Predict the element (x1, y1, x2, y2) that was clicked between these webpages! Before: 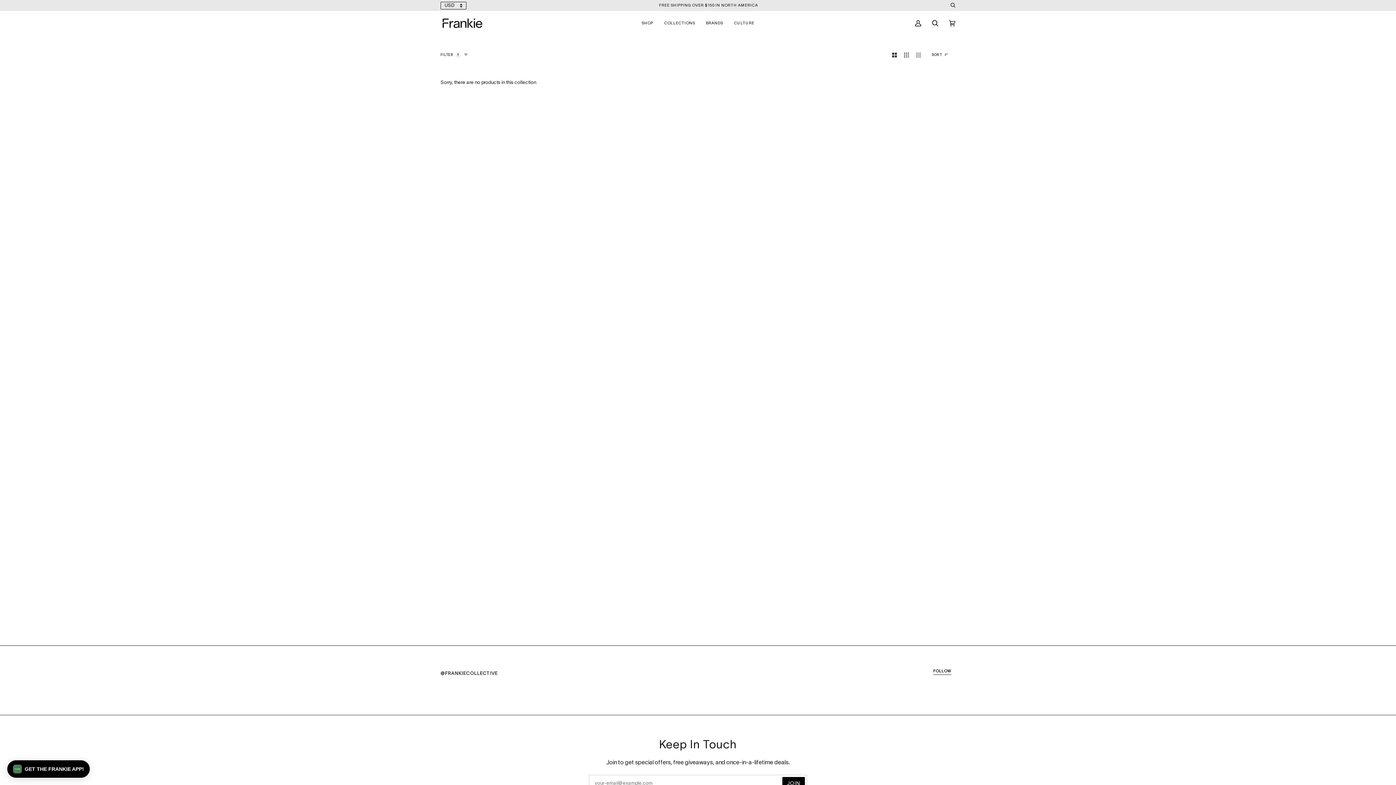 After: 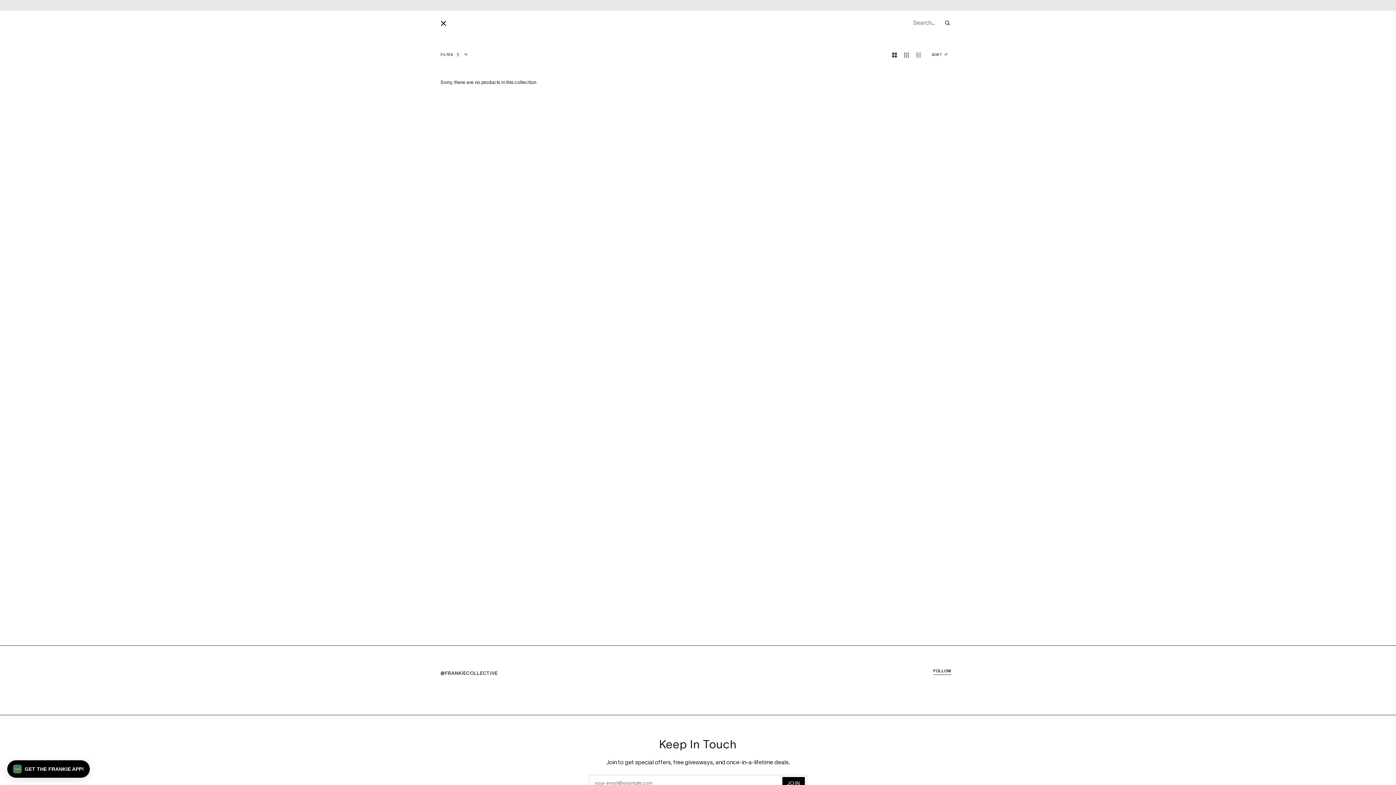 Action: label: Search bbox: (950, 1, 955, 9)